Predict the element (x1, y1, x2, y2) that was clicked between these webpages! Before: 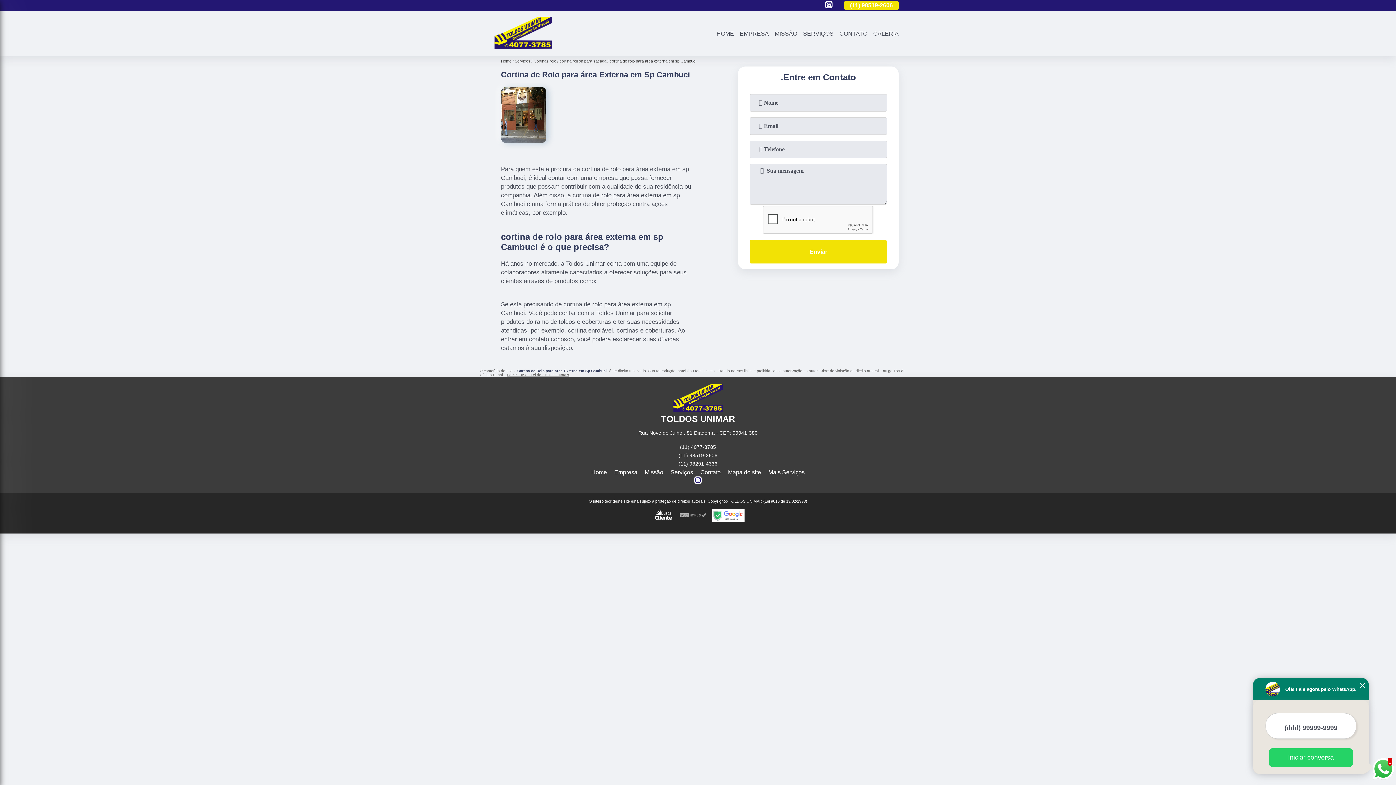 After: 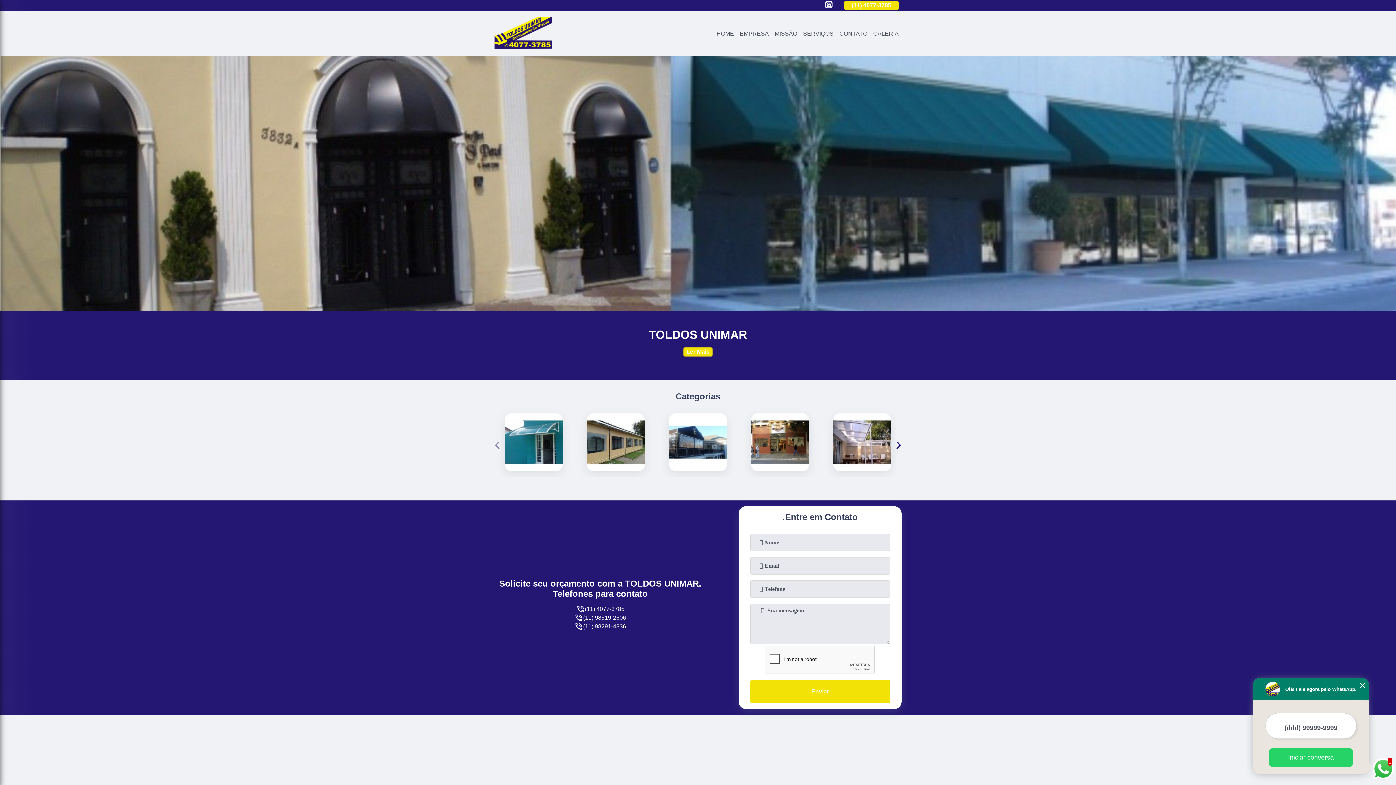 Action: bbox: (494, 44, 552, 50)